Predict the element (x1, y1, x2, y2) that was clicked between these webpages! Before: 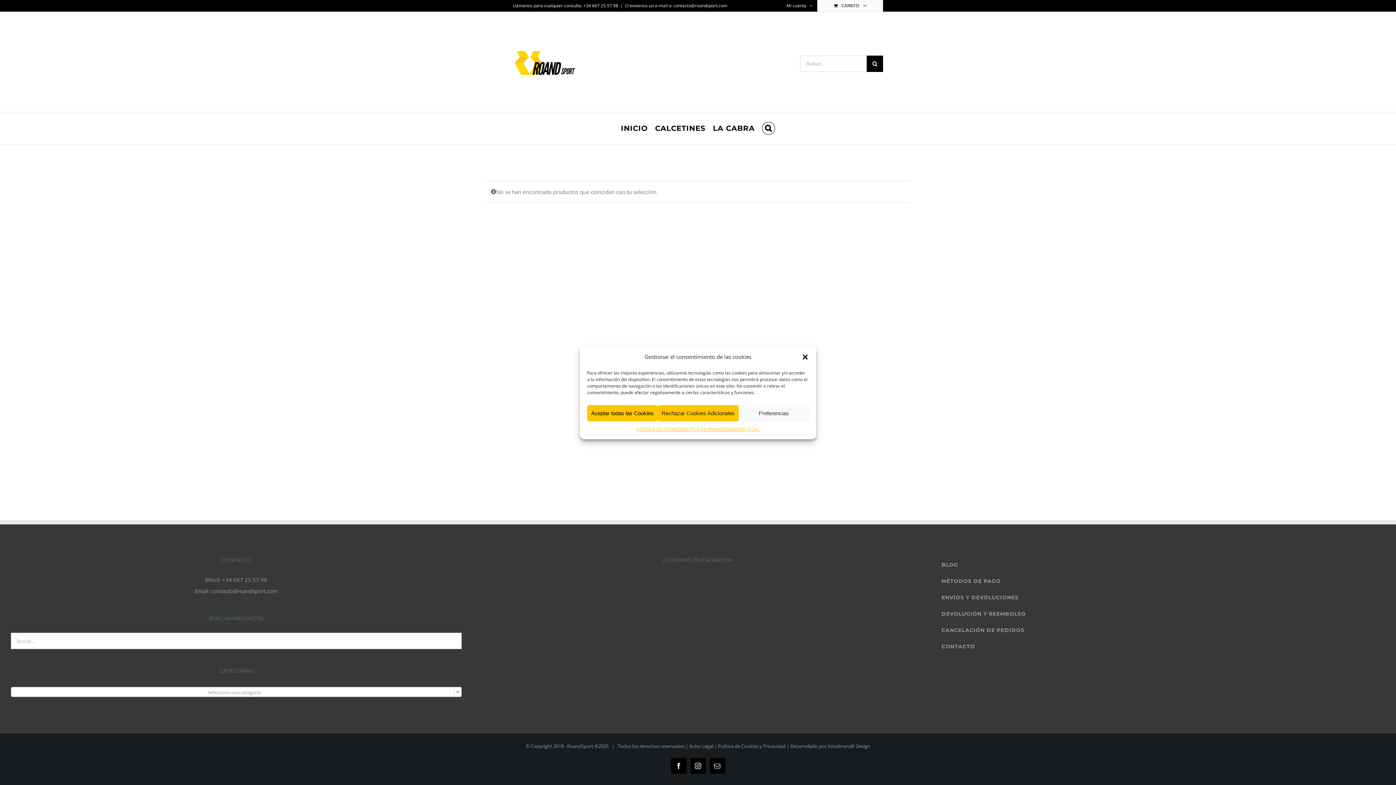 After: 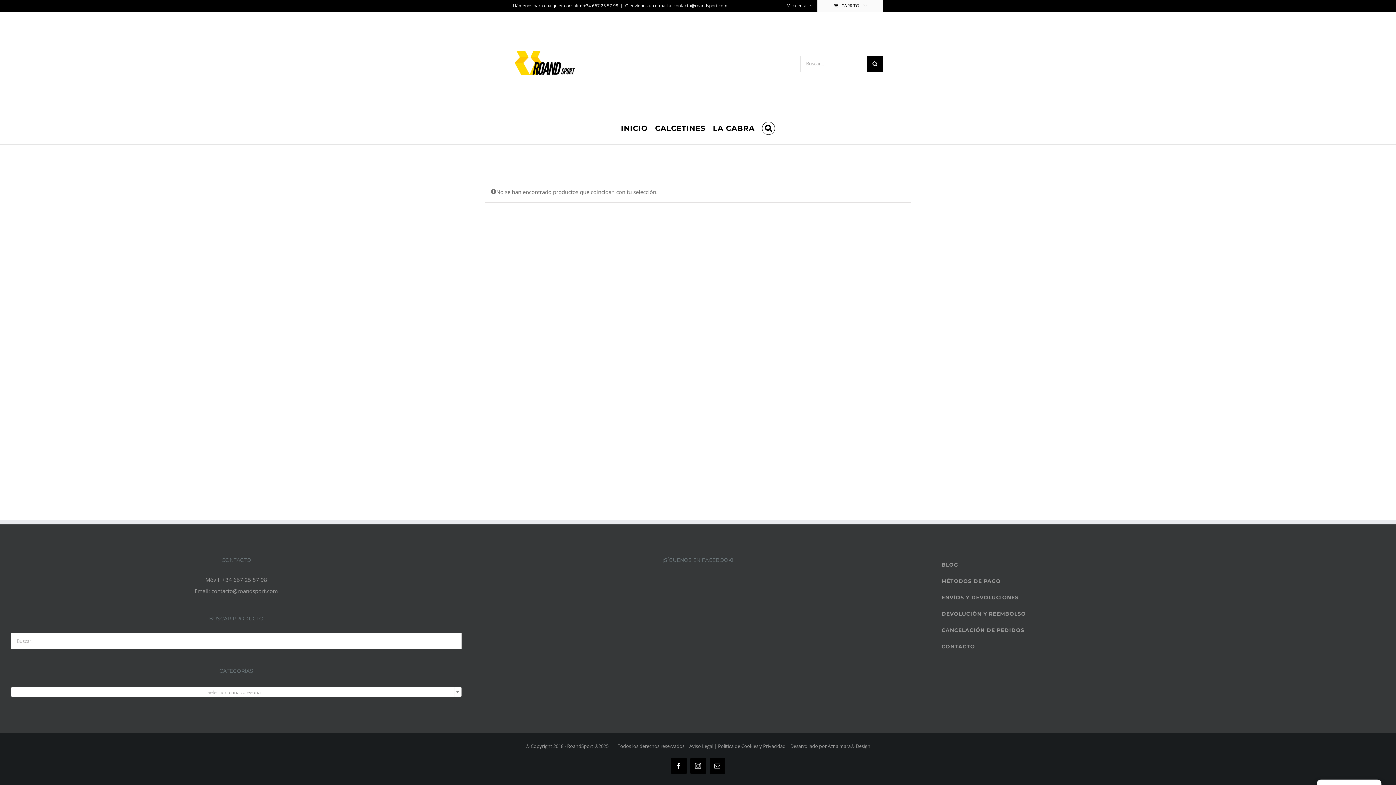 Action: bbox: (587, 405, 657, 421) label: Aceptar todas las Cookies